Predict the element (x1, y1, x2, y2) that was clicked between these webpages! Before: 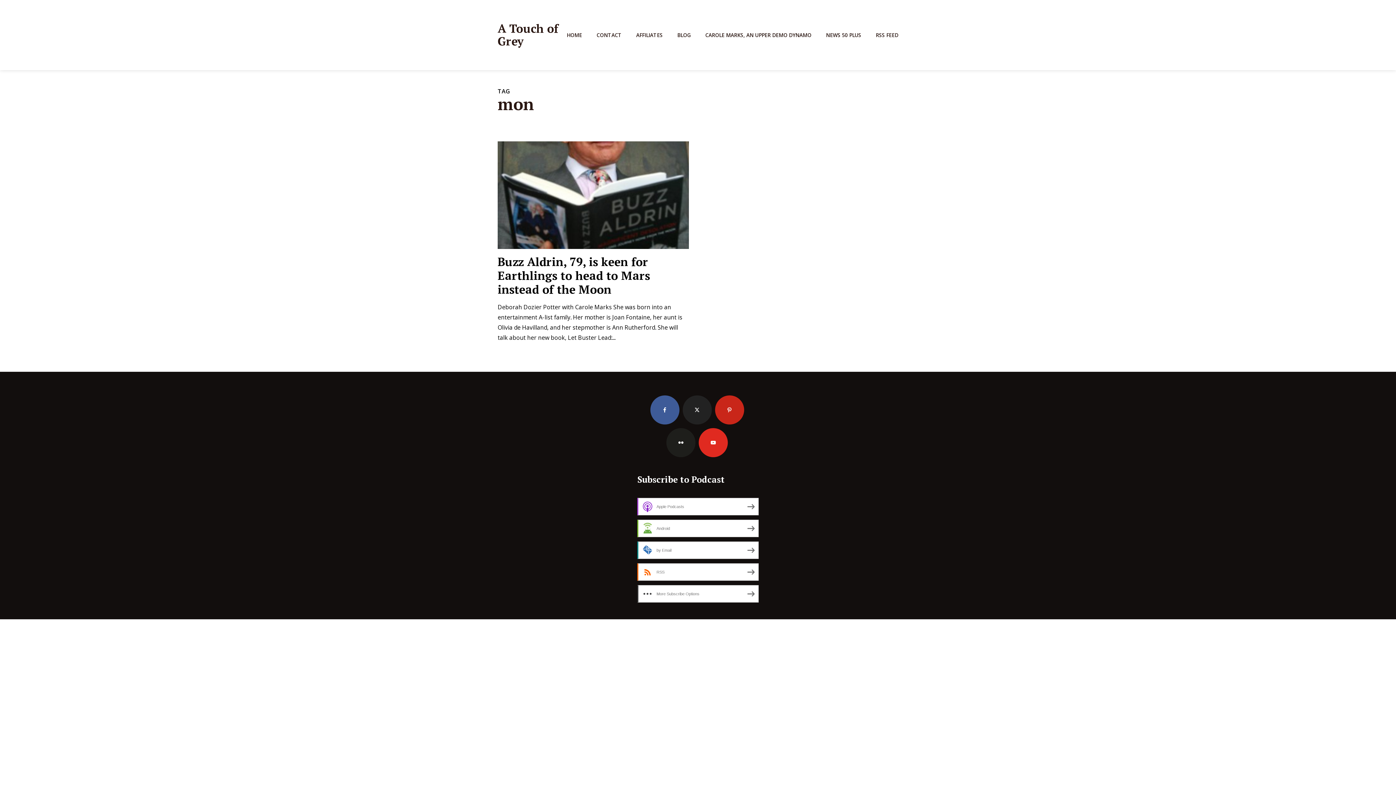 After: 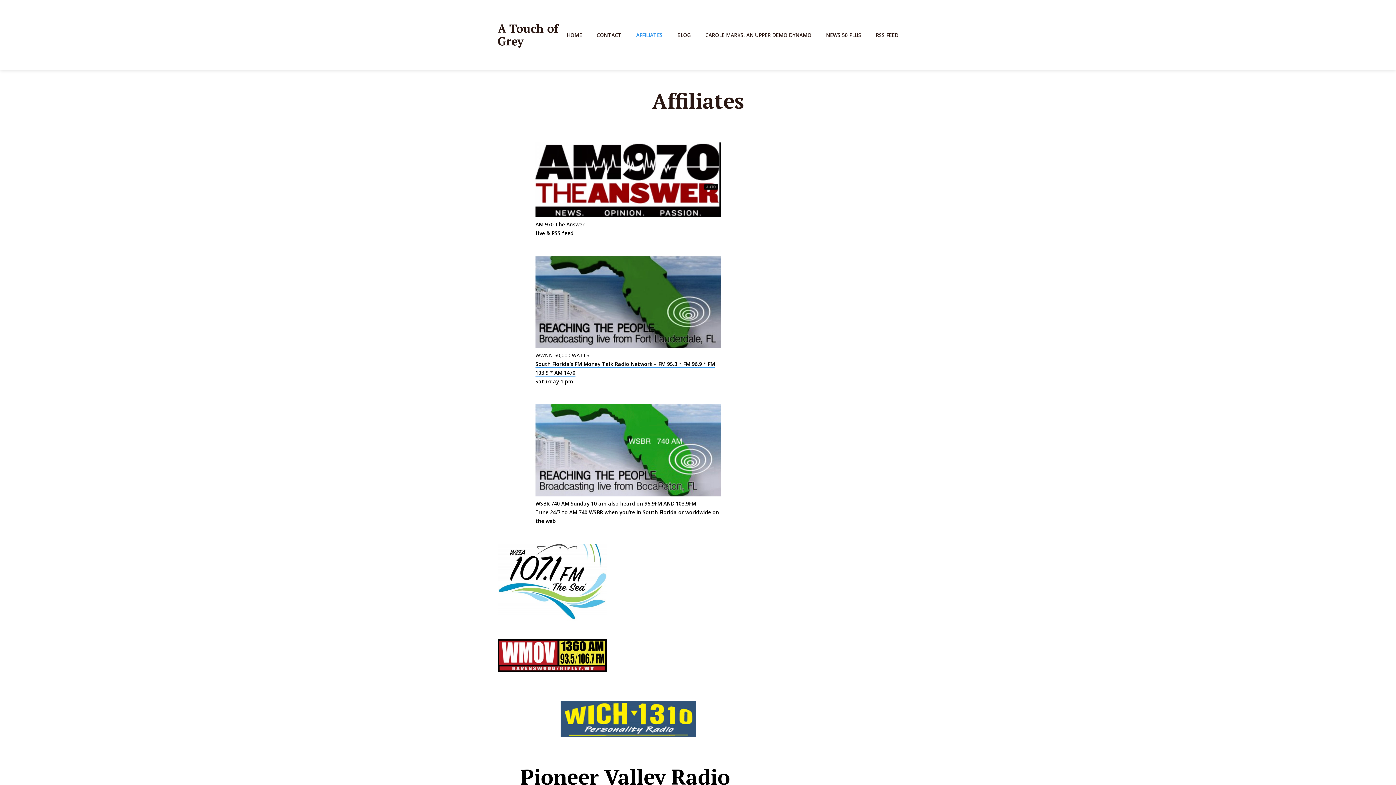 Action: label: AFFILIATES bbox: (636, 26, 662, 44)